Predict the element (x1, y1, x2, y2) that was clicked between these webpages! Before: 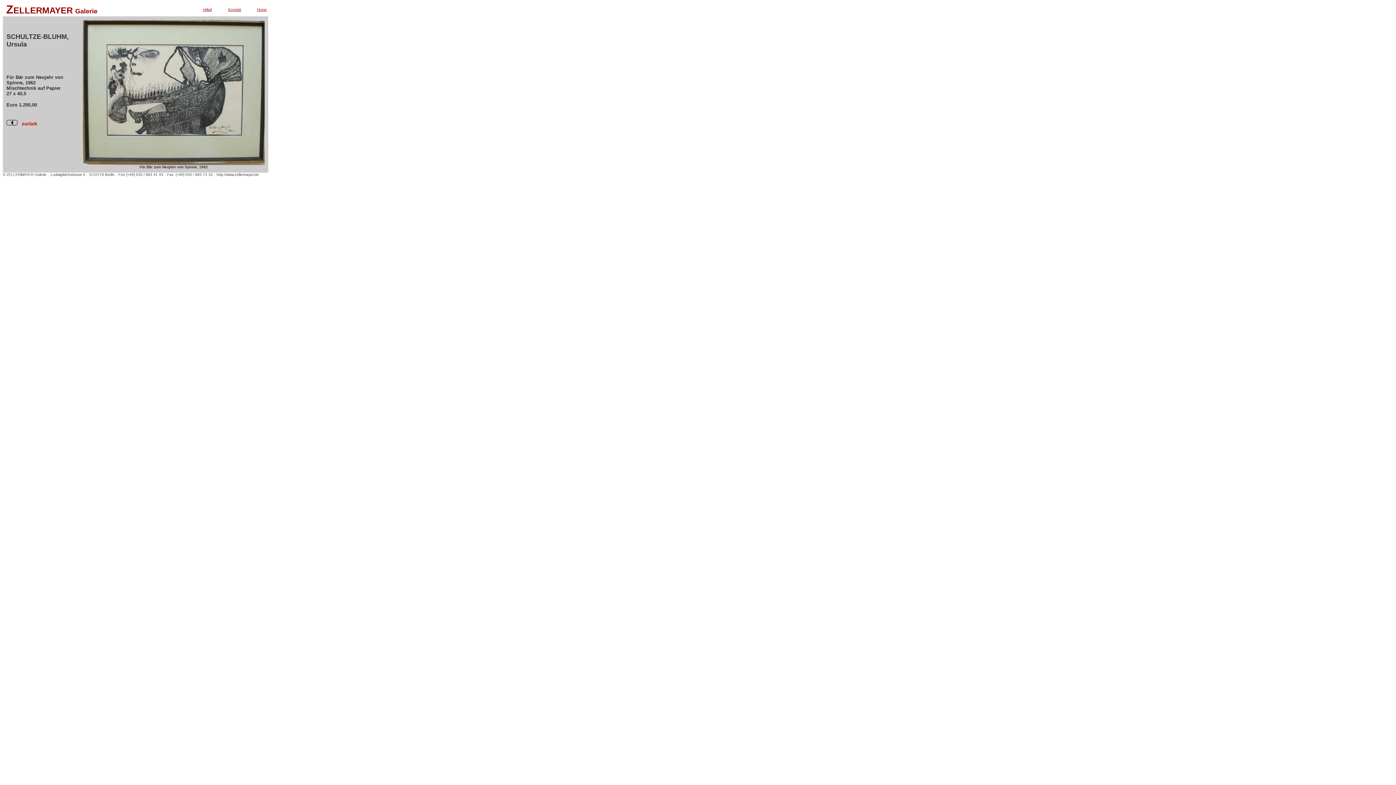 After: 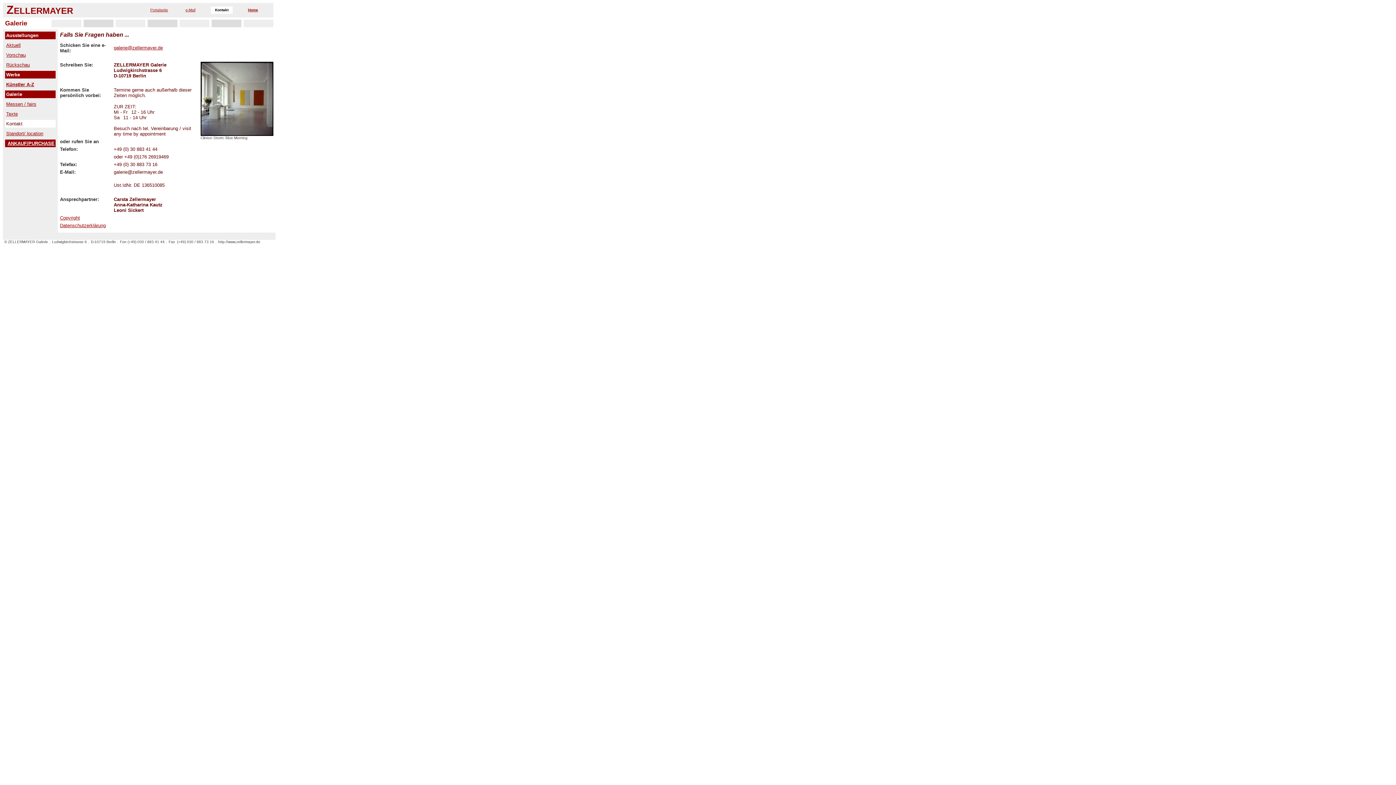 Action: label: Kontakt bbox: (228, 7, 241, 11)